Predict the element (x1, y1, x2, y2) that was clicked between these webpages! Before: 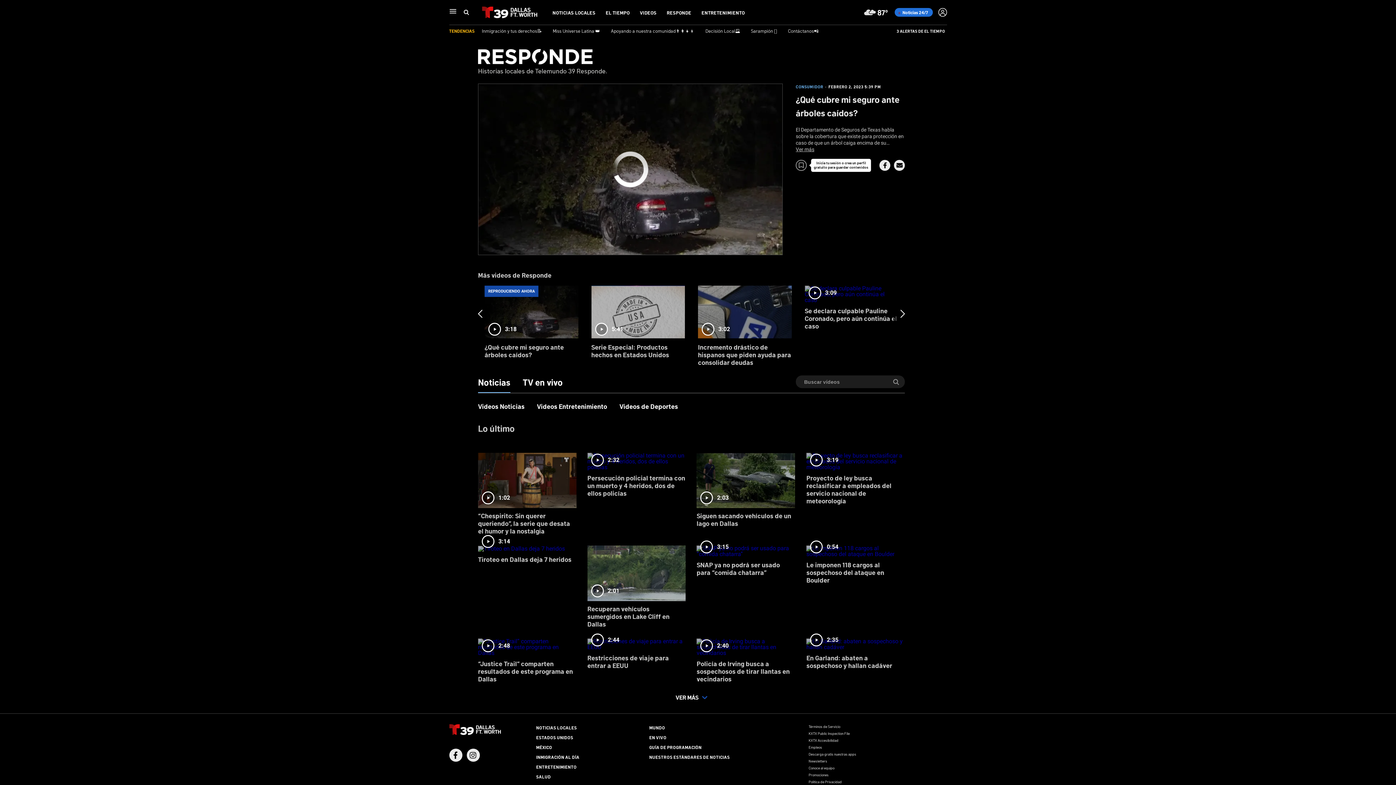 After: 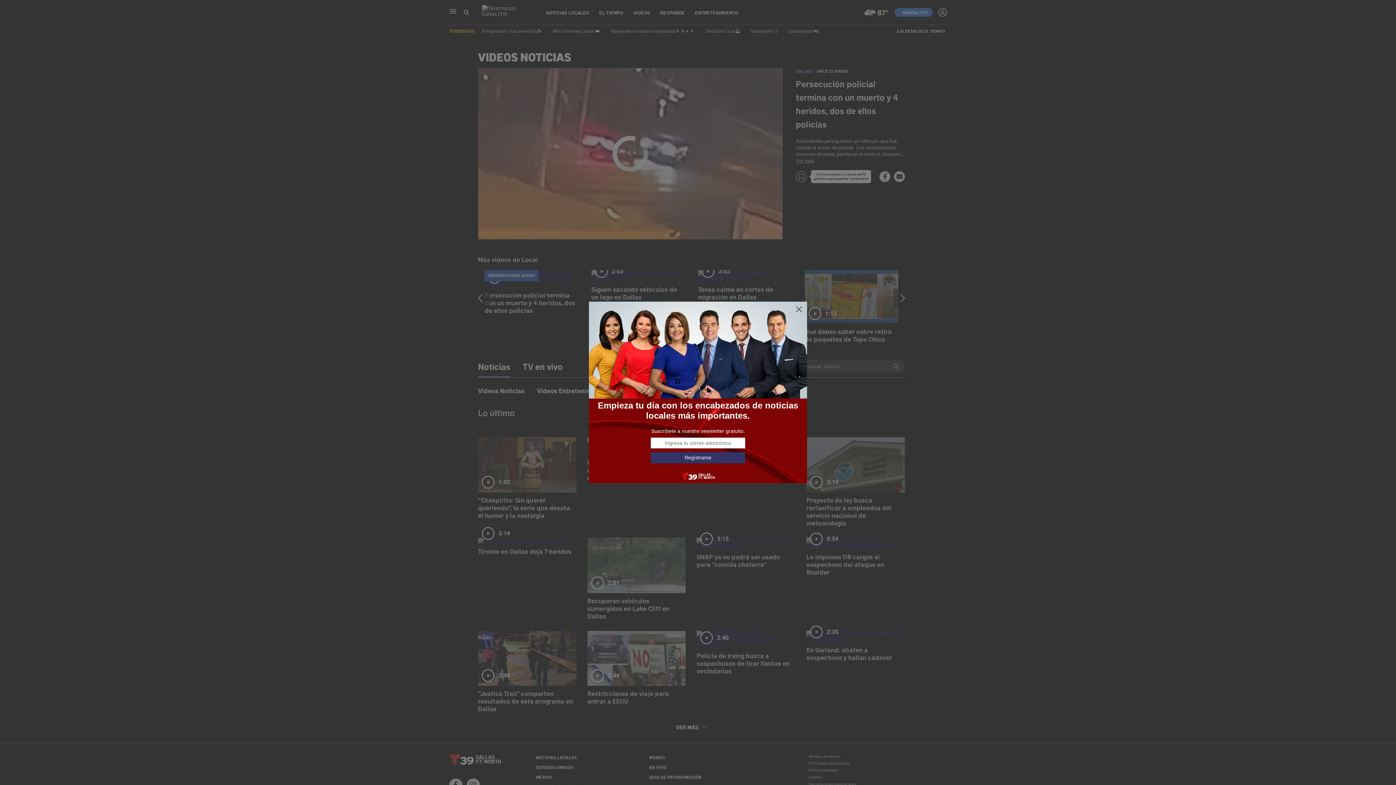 Action: label: 2:32
Persecución policial termina con un muerto y 4 heridos, dos de ellos policías bbox: (587, 448, 685, 502)